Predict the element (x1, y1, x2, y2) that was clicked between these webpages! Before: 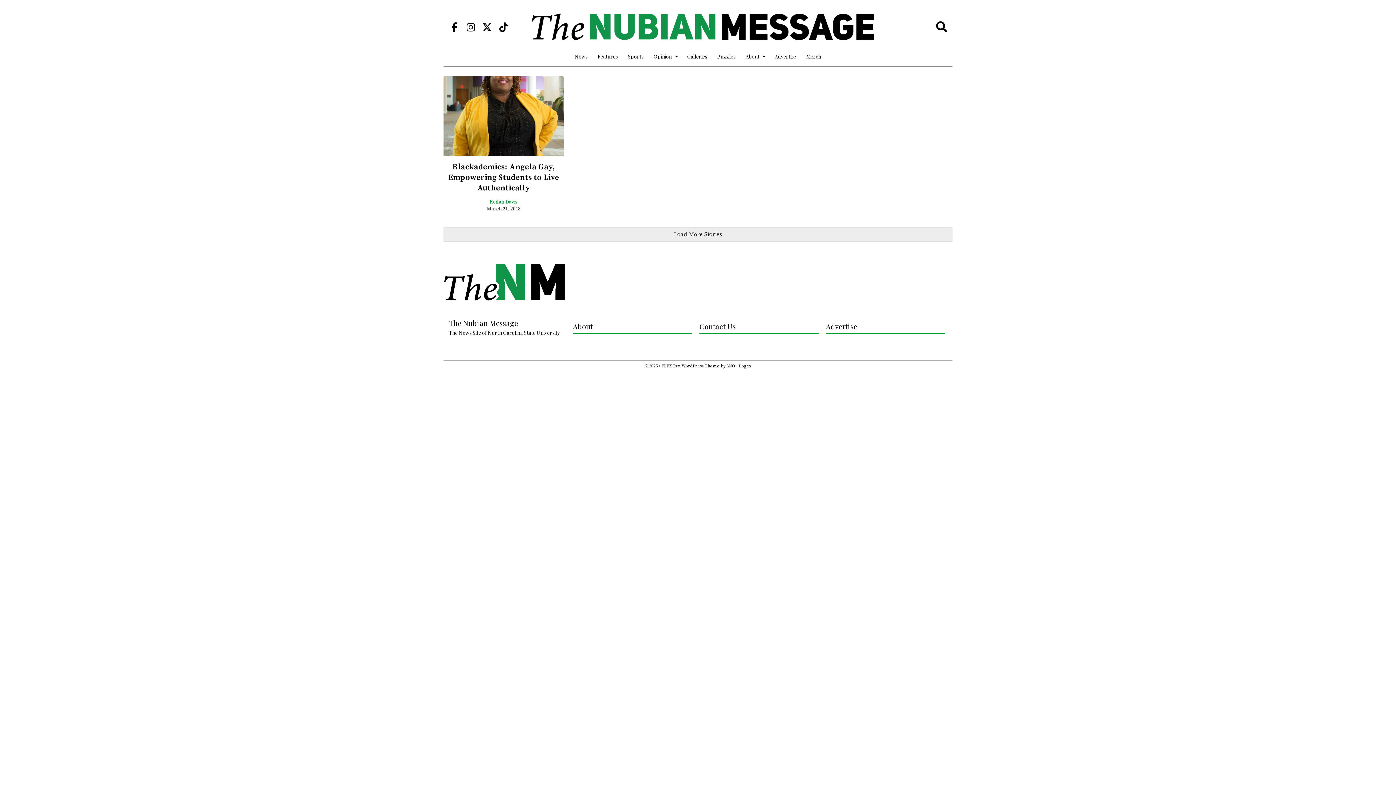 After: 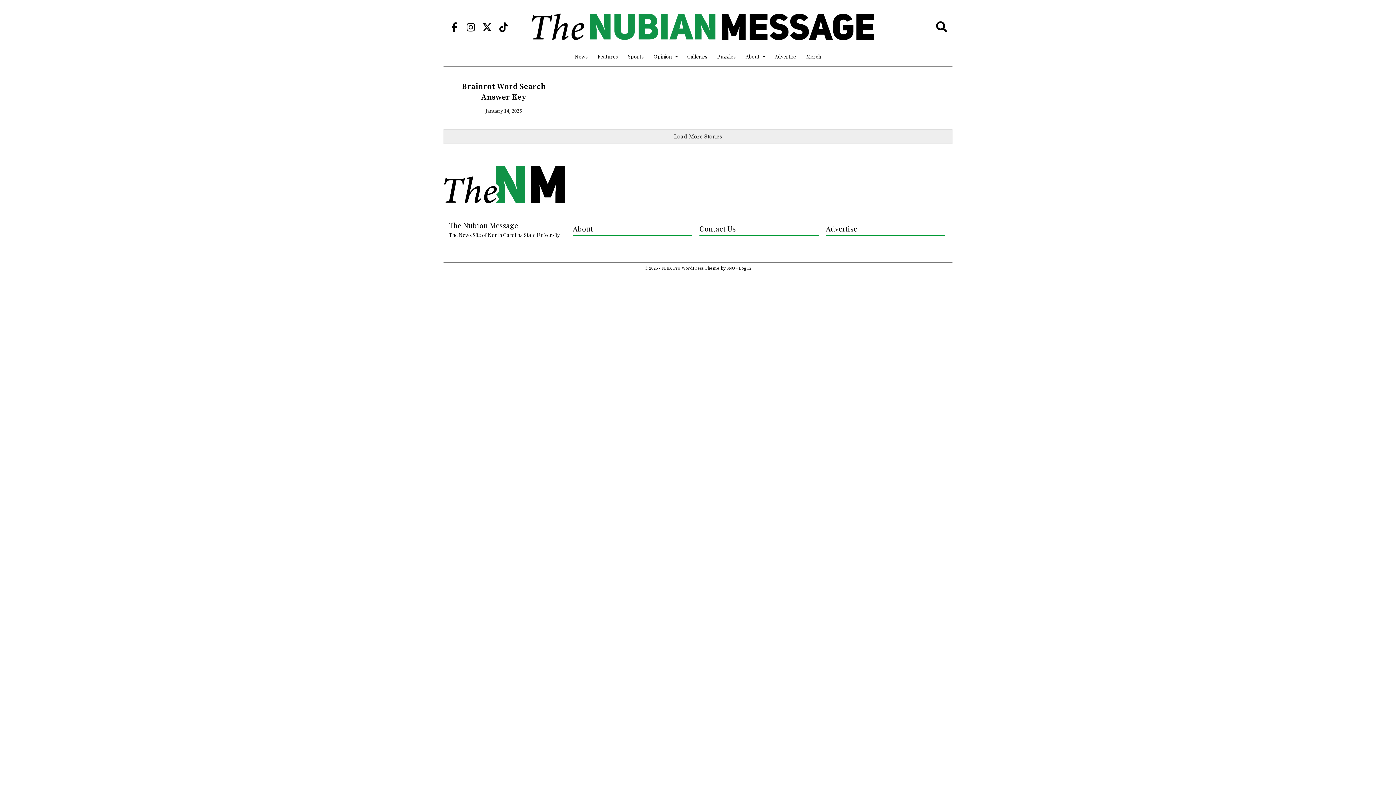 Action: label: Puzzles bbox: (712, 46, 740, 66)